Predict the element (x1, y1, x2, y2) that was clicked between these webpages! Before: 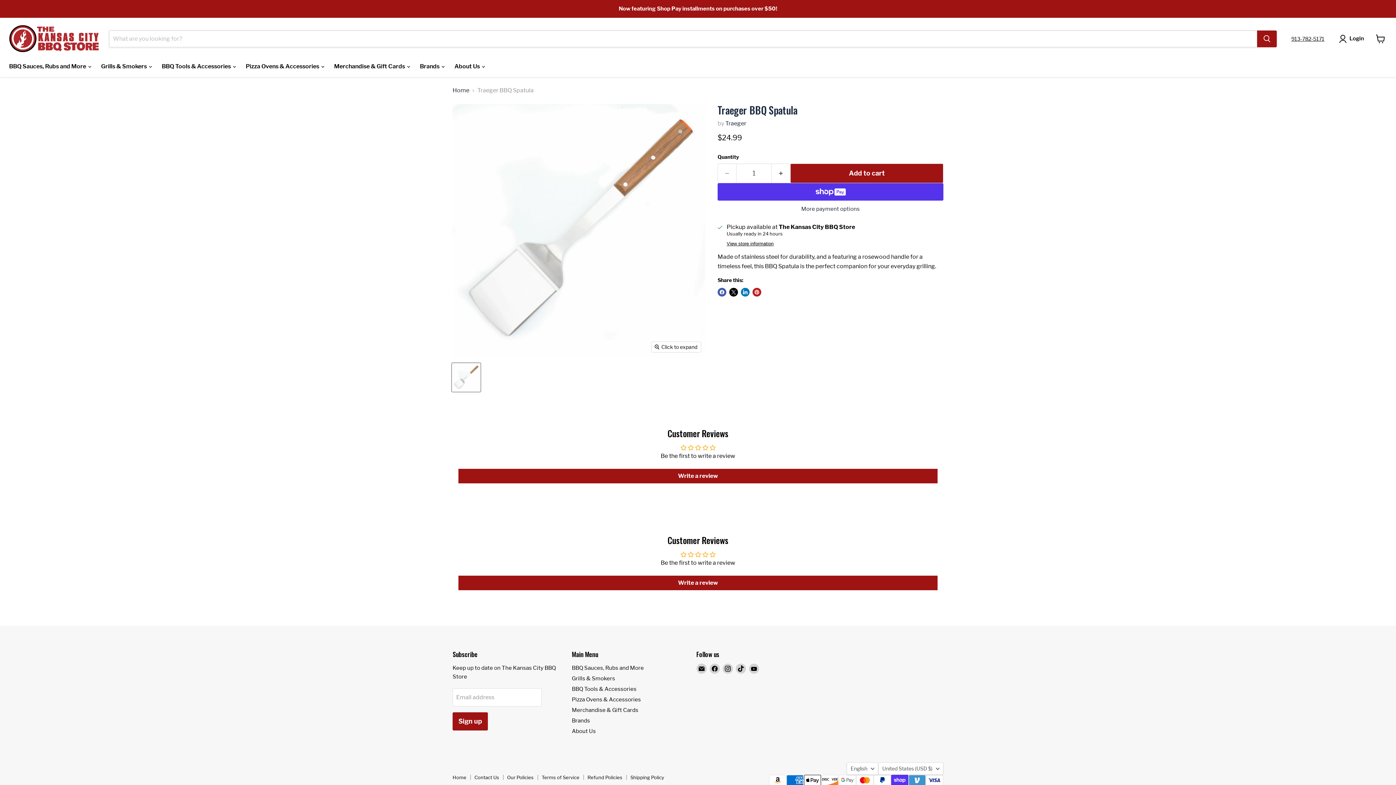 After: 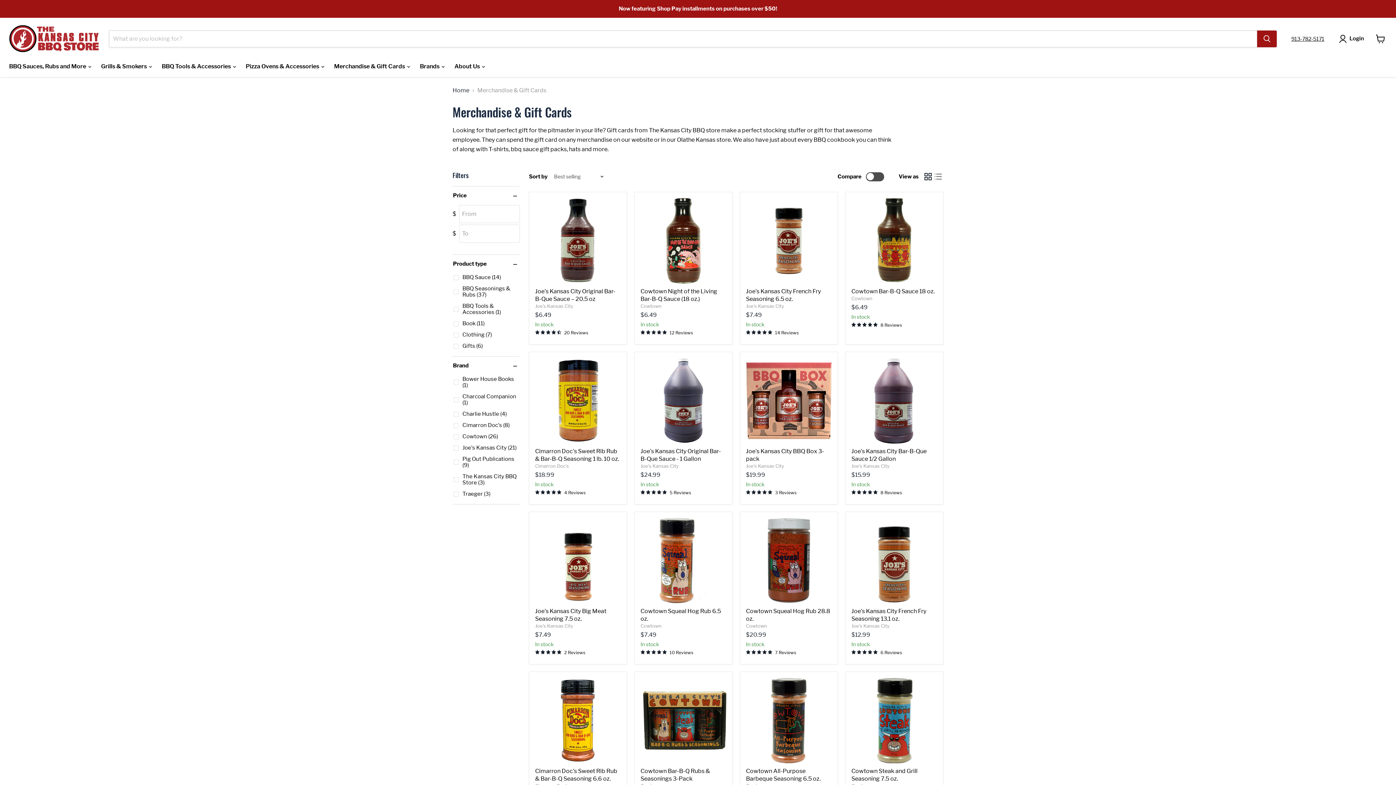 Action: label: Merchandise & Gift Cards bbox: (572, 707, 638, 713)